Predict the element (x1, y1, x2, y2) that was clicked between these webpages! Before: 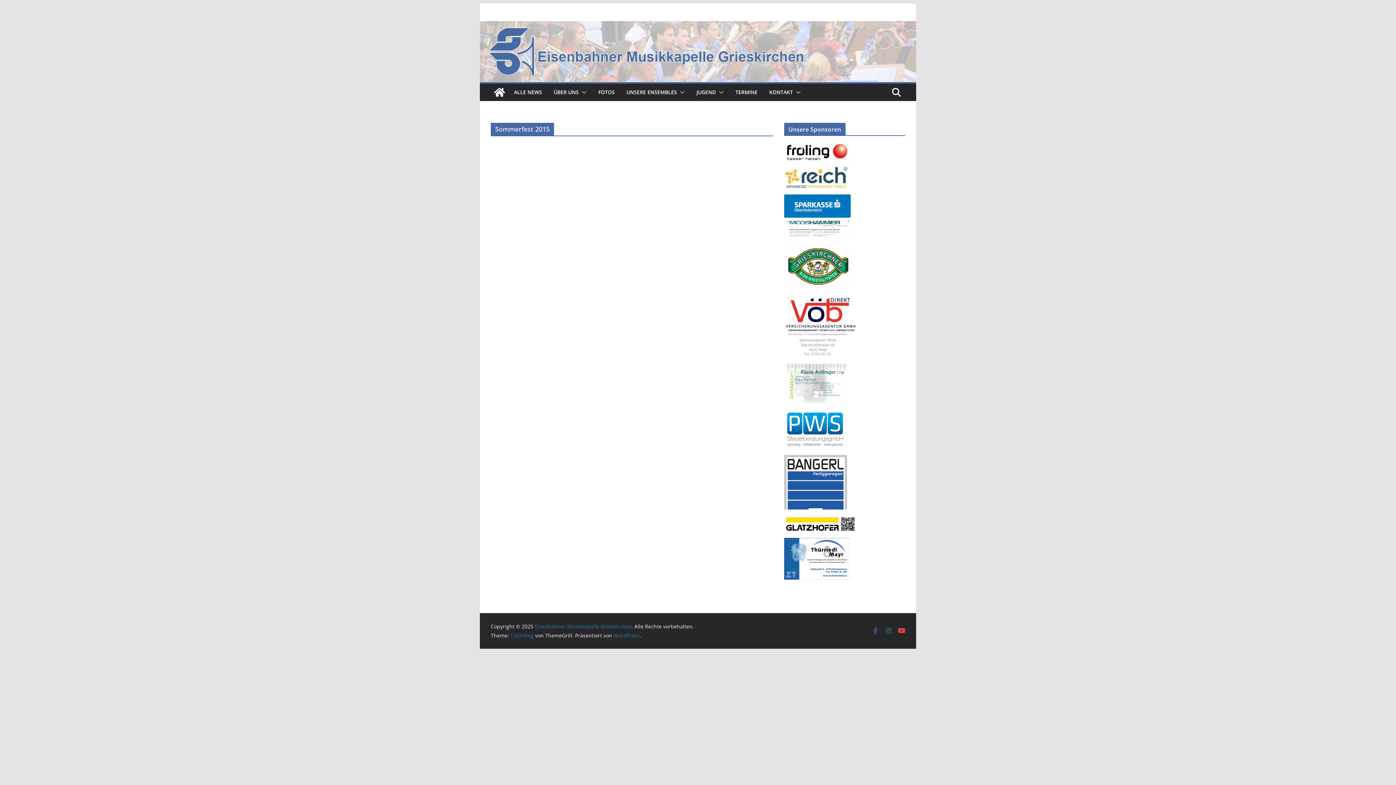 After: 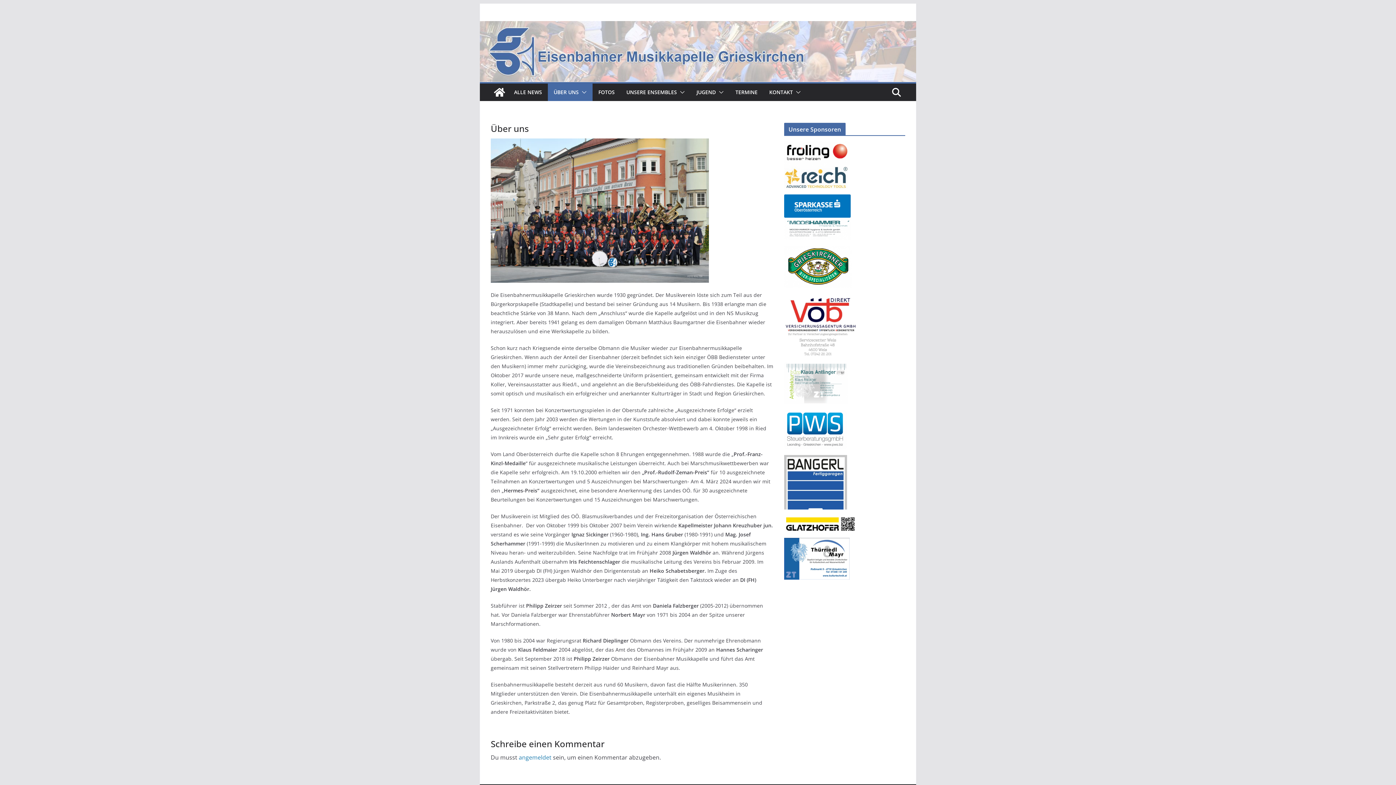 Action: label: ÜBER UNS bbox: (553, 87, 578, 97)